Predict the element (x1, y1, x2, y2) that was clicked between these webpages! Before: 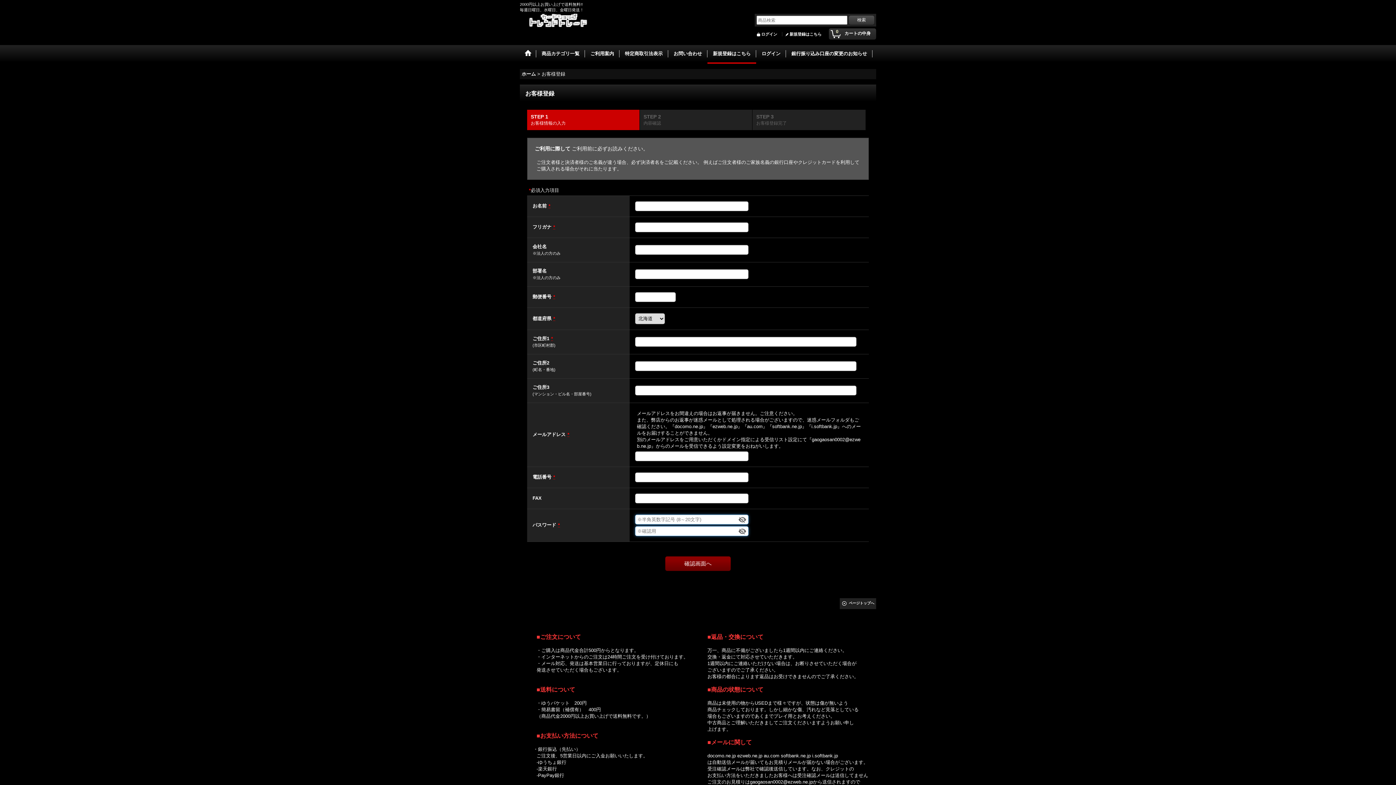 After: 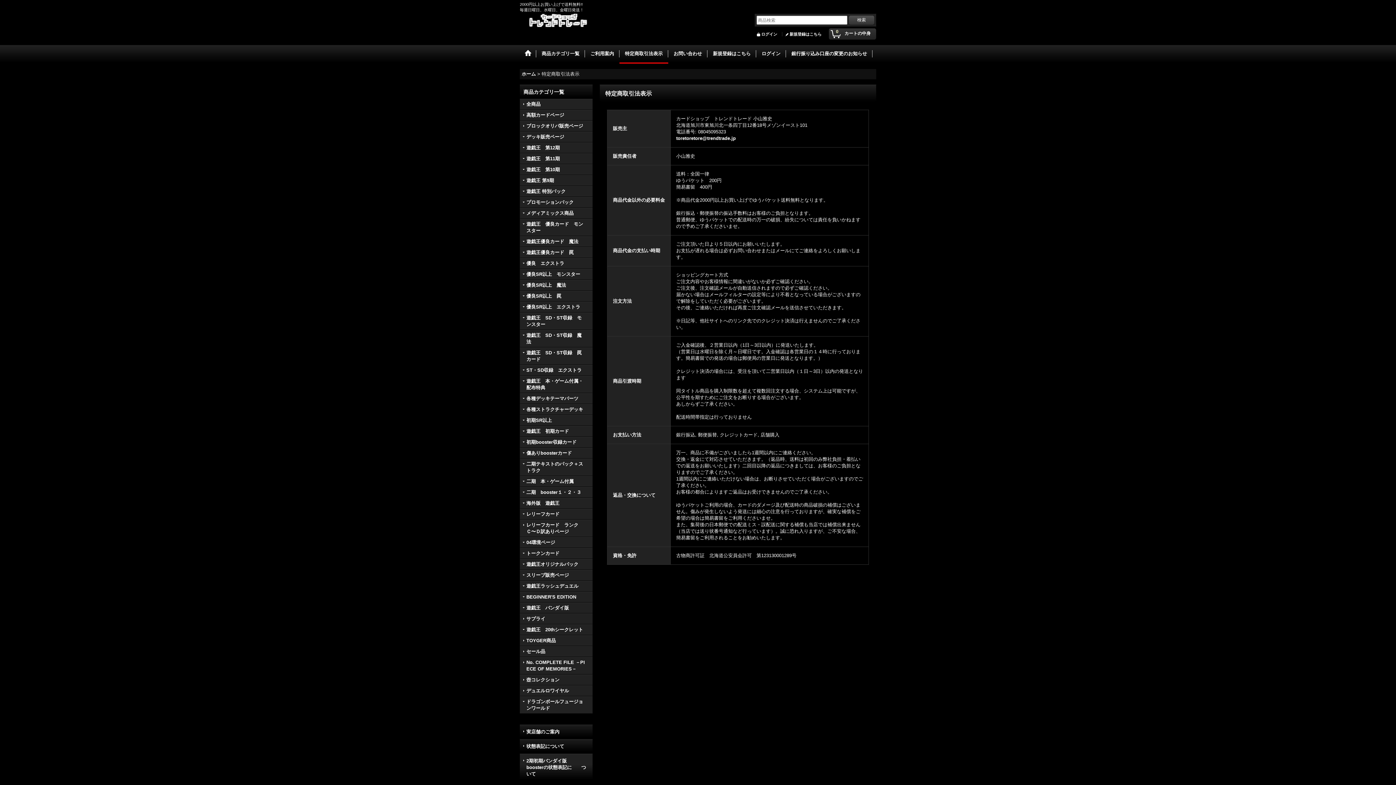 Action: label: 特定商取引法表示 bbox: (619, 45, 668, 63)